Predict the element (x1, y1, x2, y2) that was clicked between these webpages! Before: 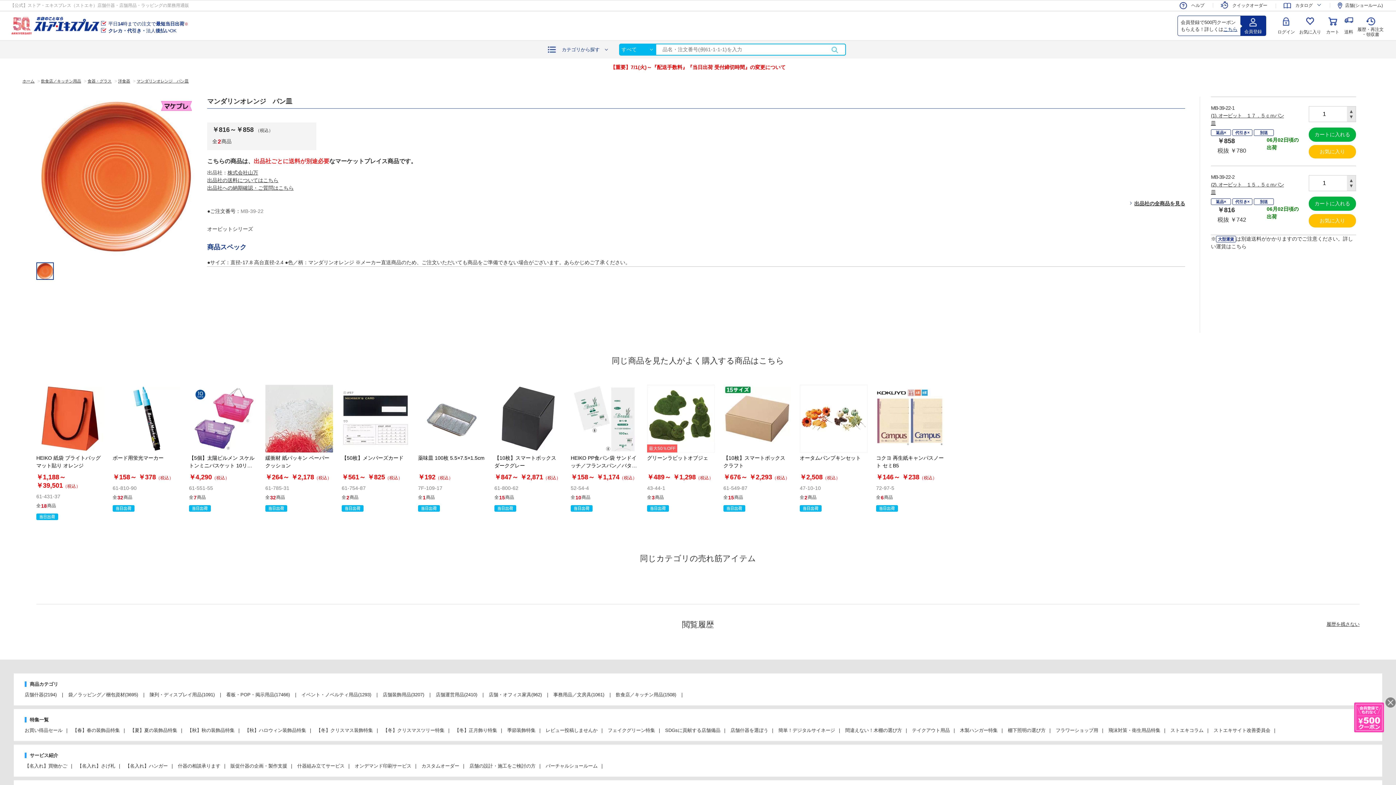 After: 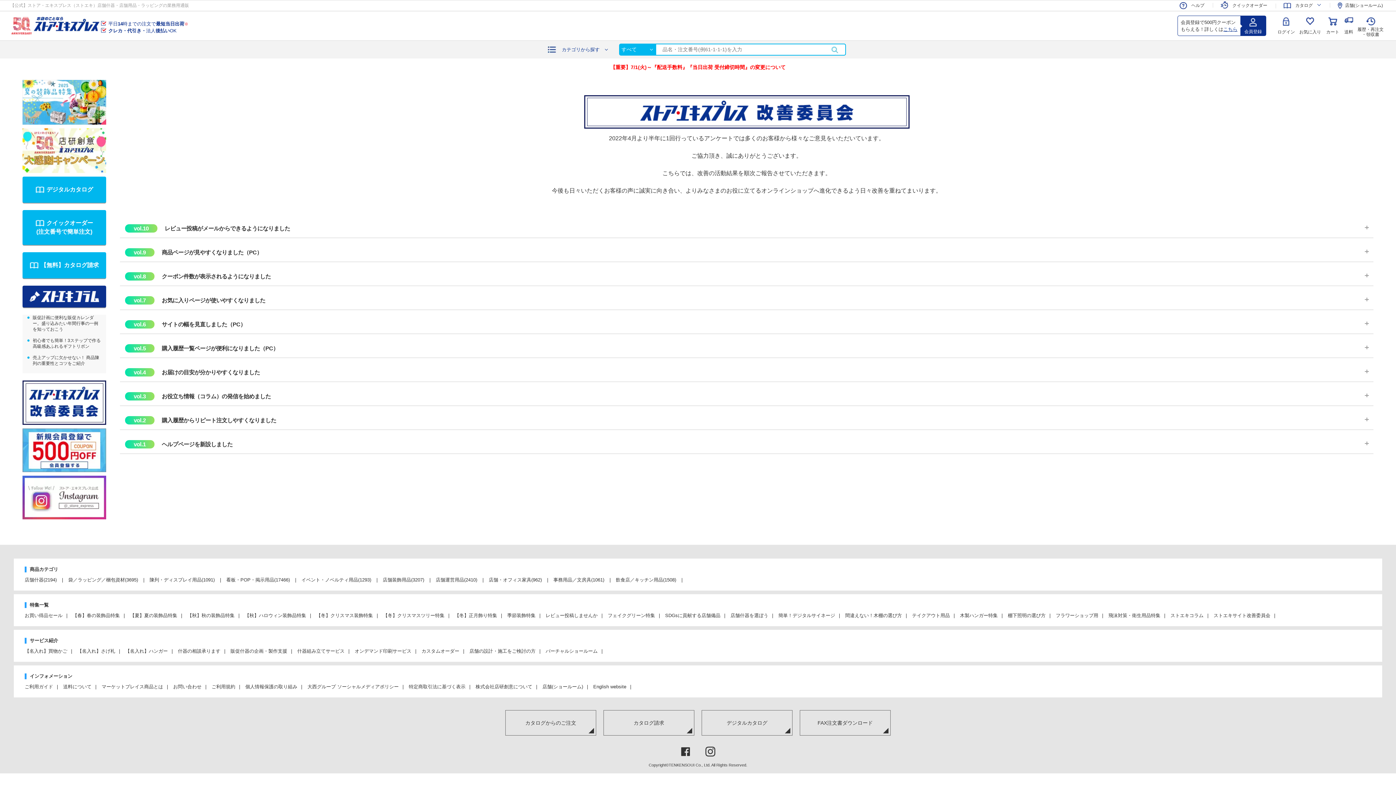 Action: bbox: (1213, 728, 1270, 733) label: ストエキサイト改善委員会